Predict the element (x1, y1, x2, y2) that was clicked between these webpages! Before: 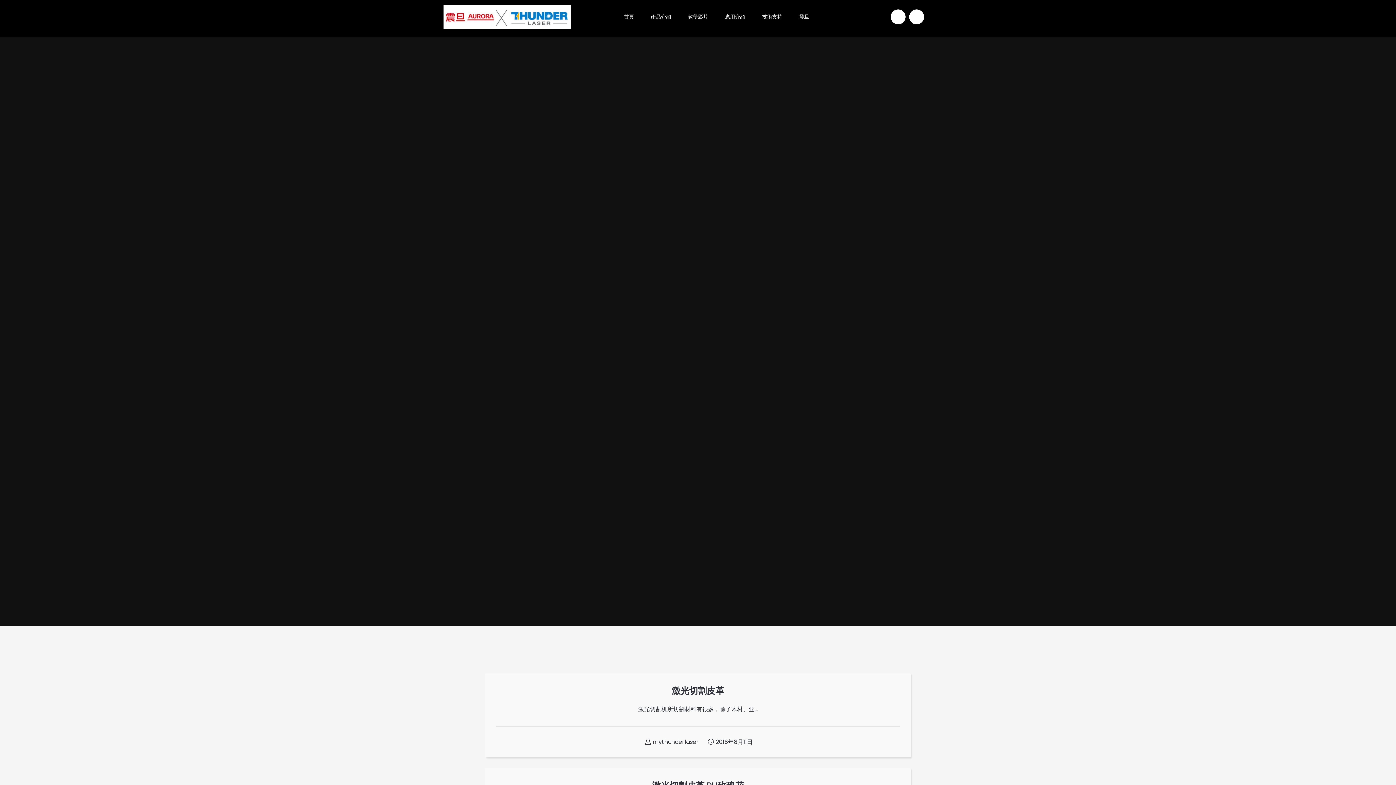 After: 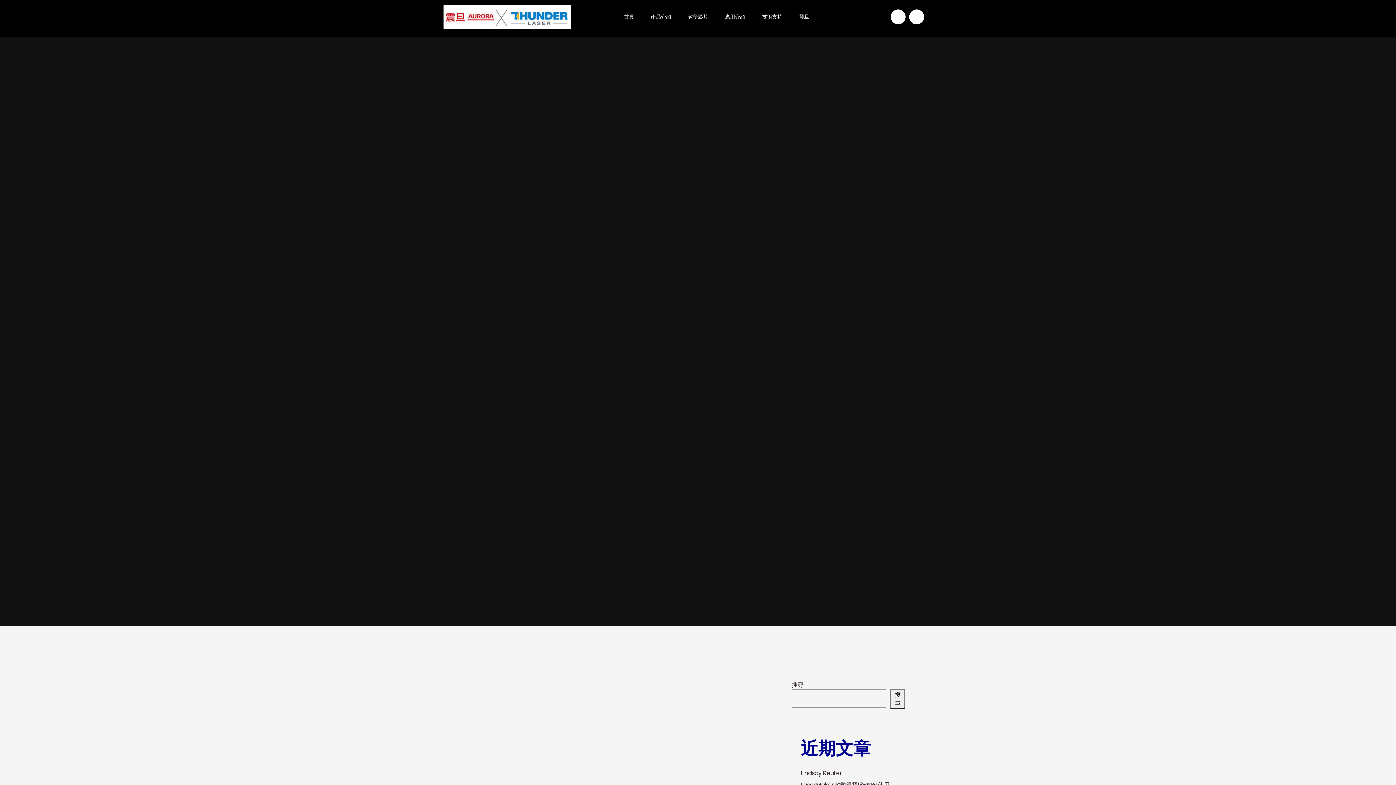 Action: bbox: (706, 738, 752, 746) label: 2016年8月11日